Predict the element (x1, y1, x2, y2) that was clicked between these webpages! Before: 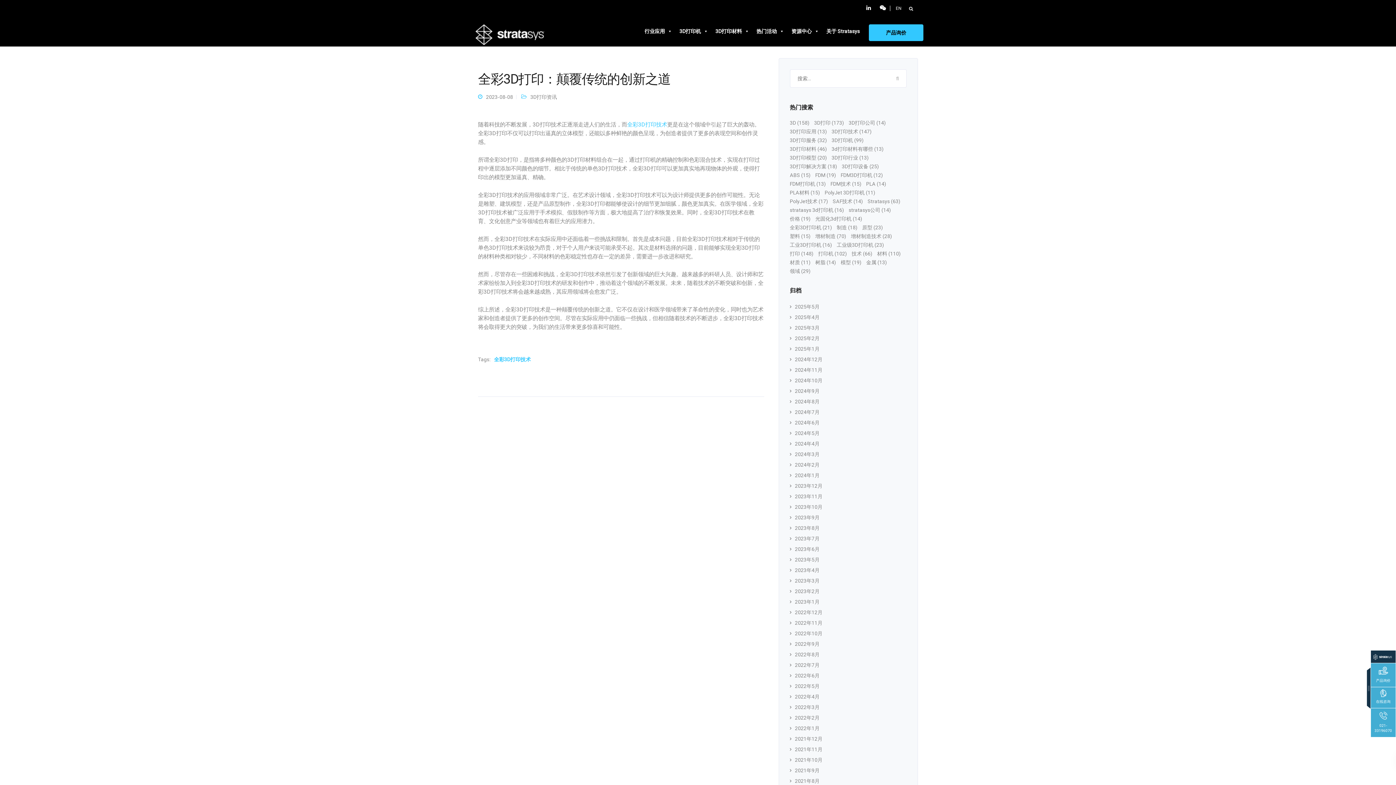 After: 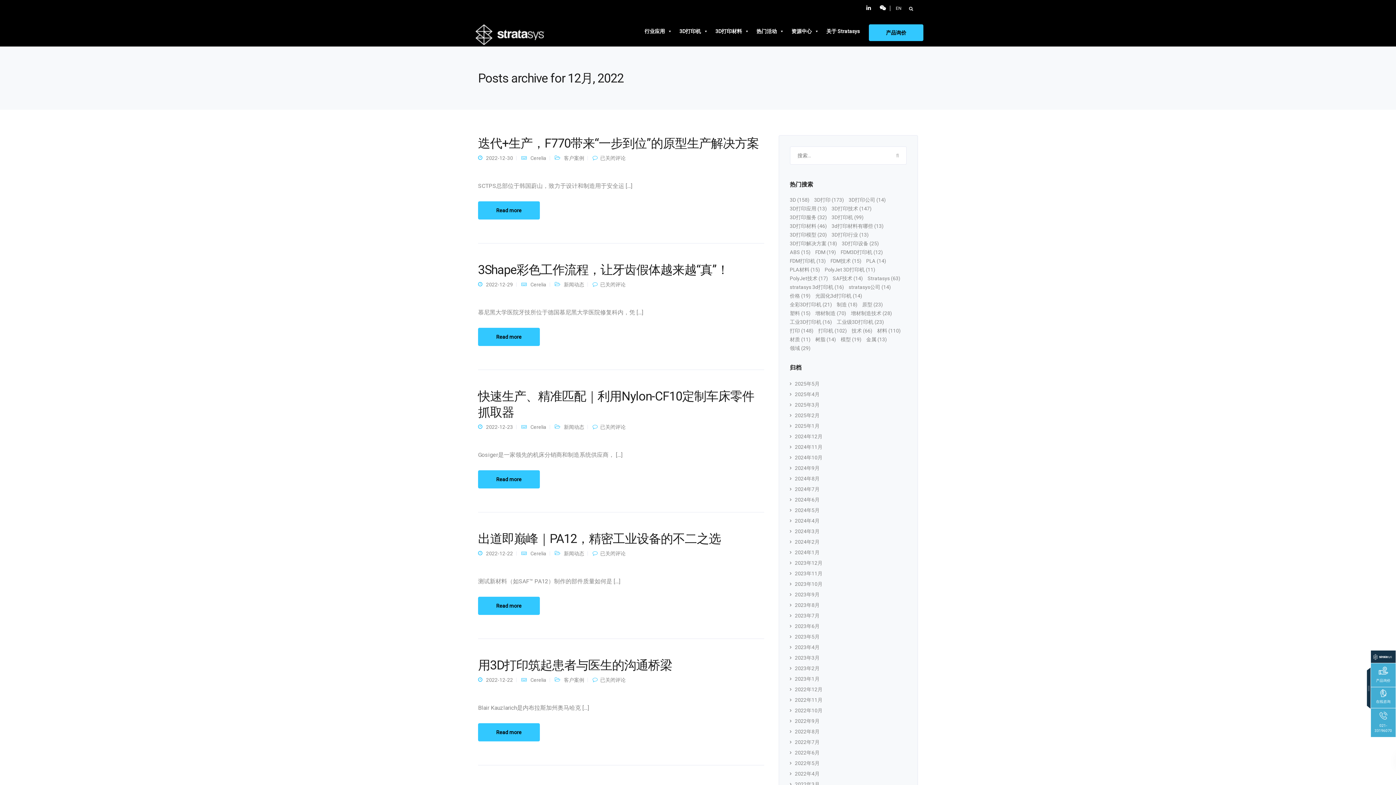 Action: bbox: (790, 609, 822, 615) label: 2022年12月